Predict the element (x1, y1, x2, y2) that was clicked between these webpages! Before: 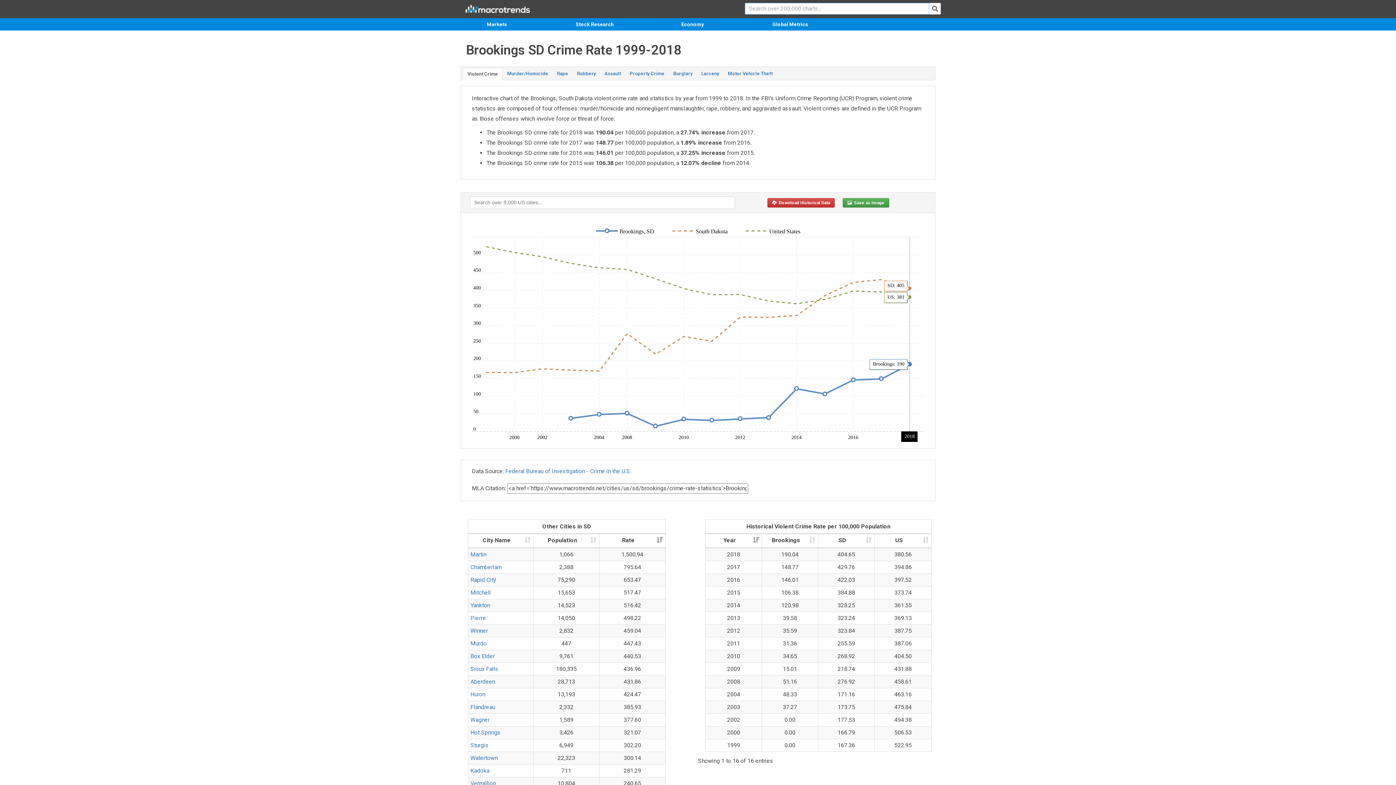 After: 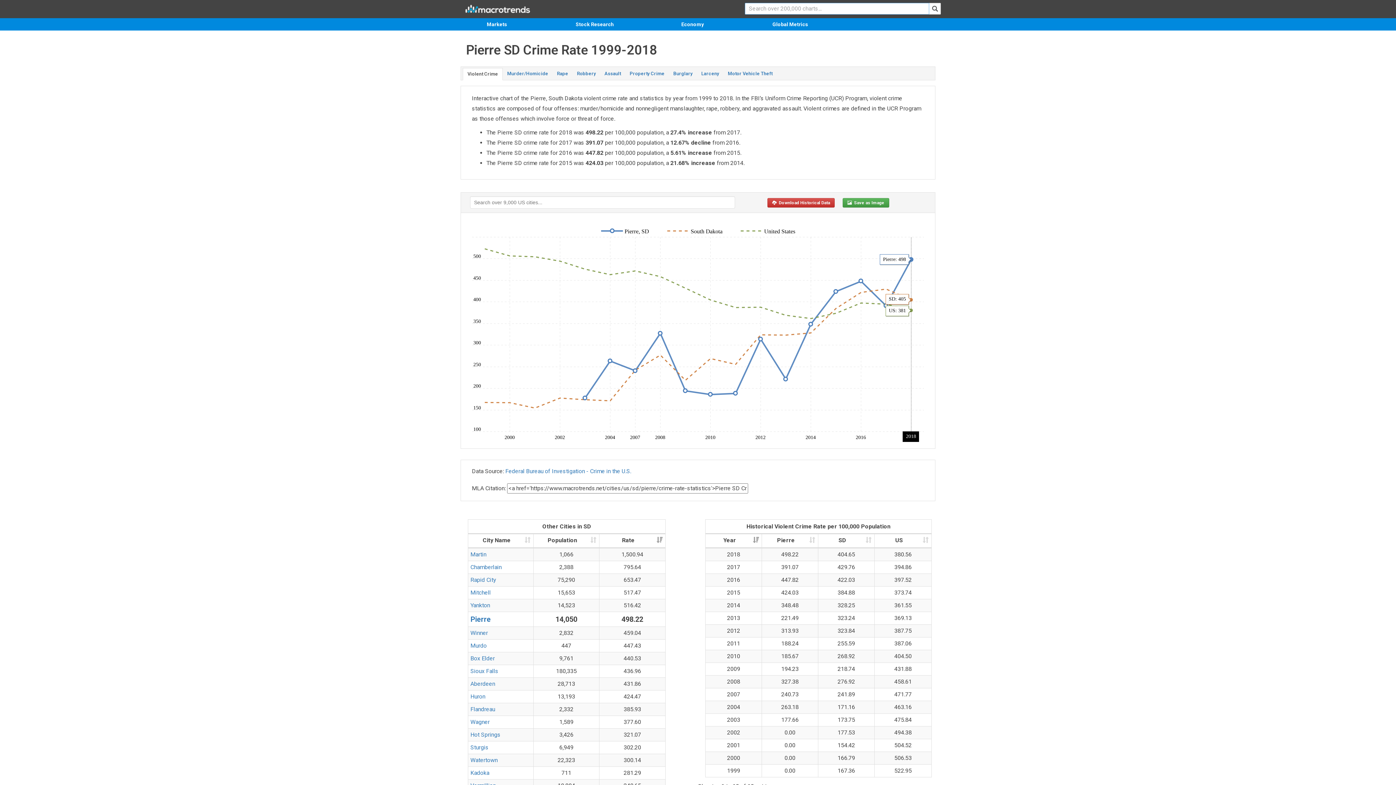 Action: bbox: (470, 614, 486, 621) label: Pierre